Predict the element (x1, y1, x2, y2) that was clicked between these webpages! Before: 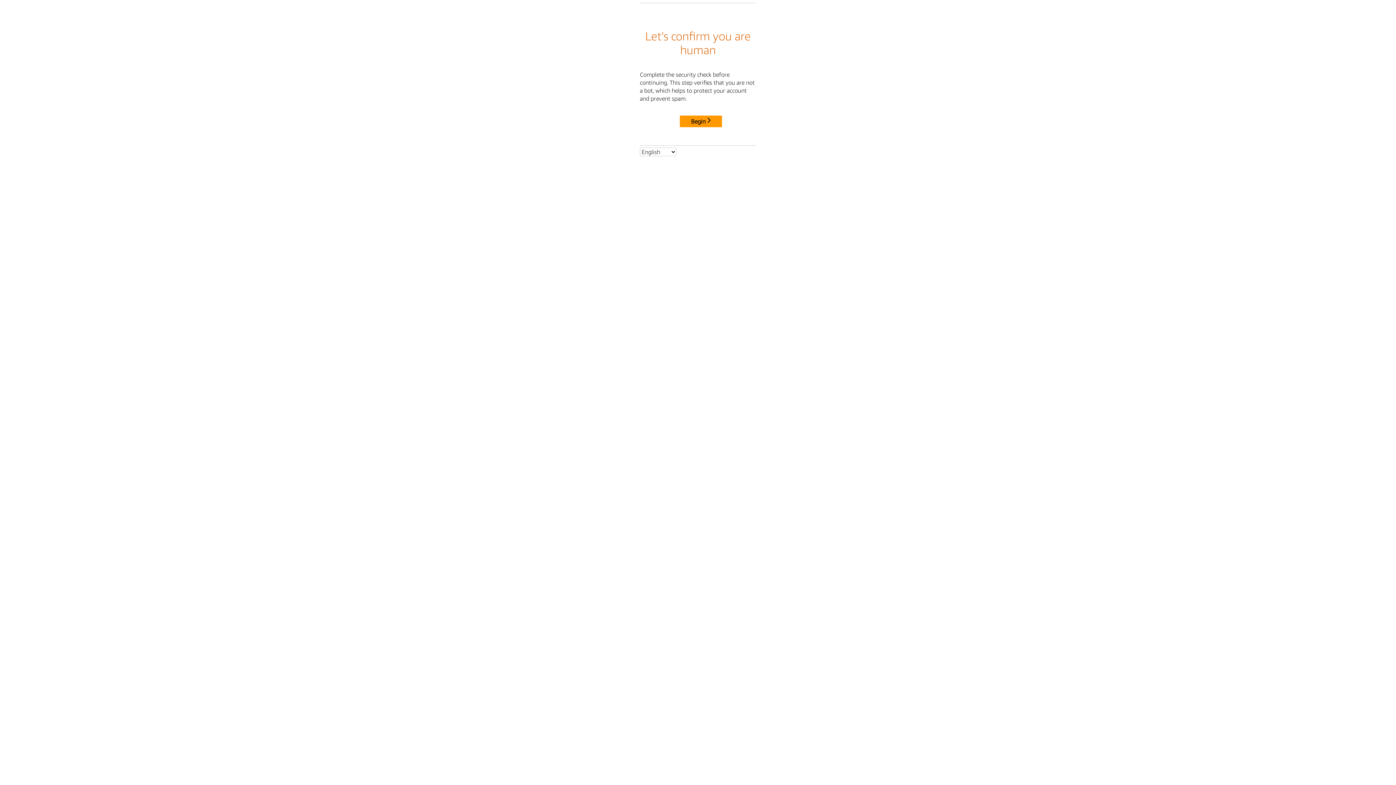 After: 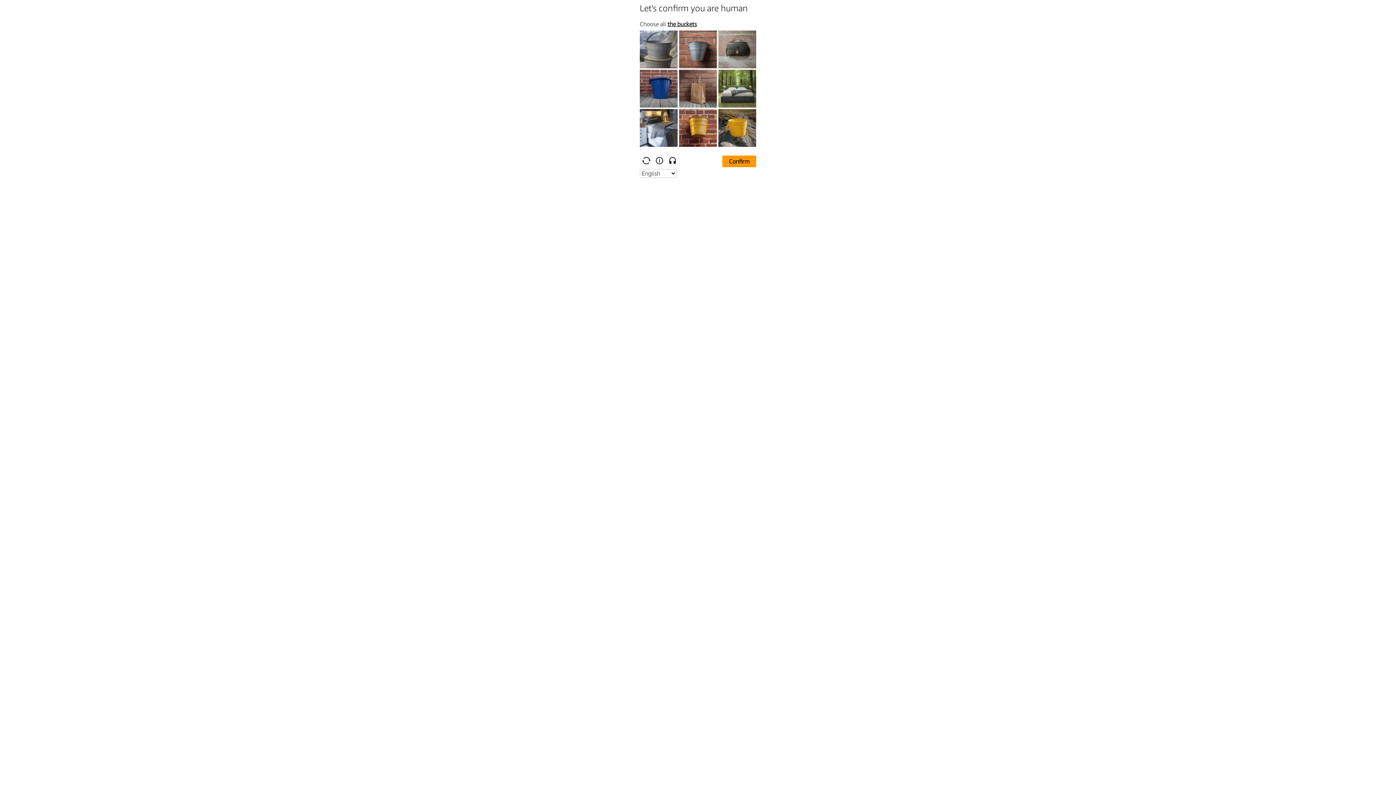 Action: label: Begin bbox: (680, 115, 722, 127)